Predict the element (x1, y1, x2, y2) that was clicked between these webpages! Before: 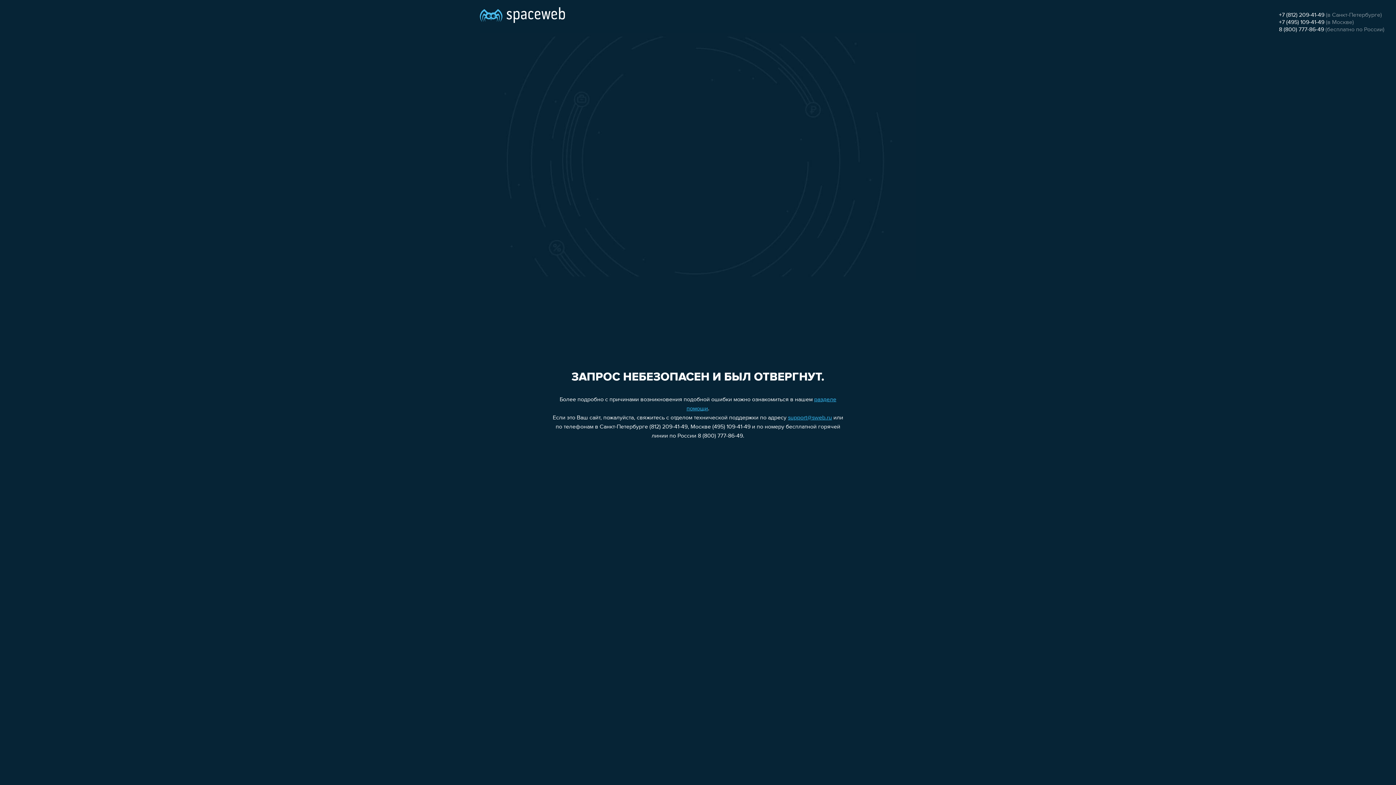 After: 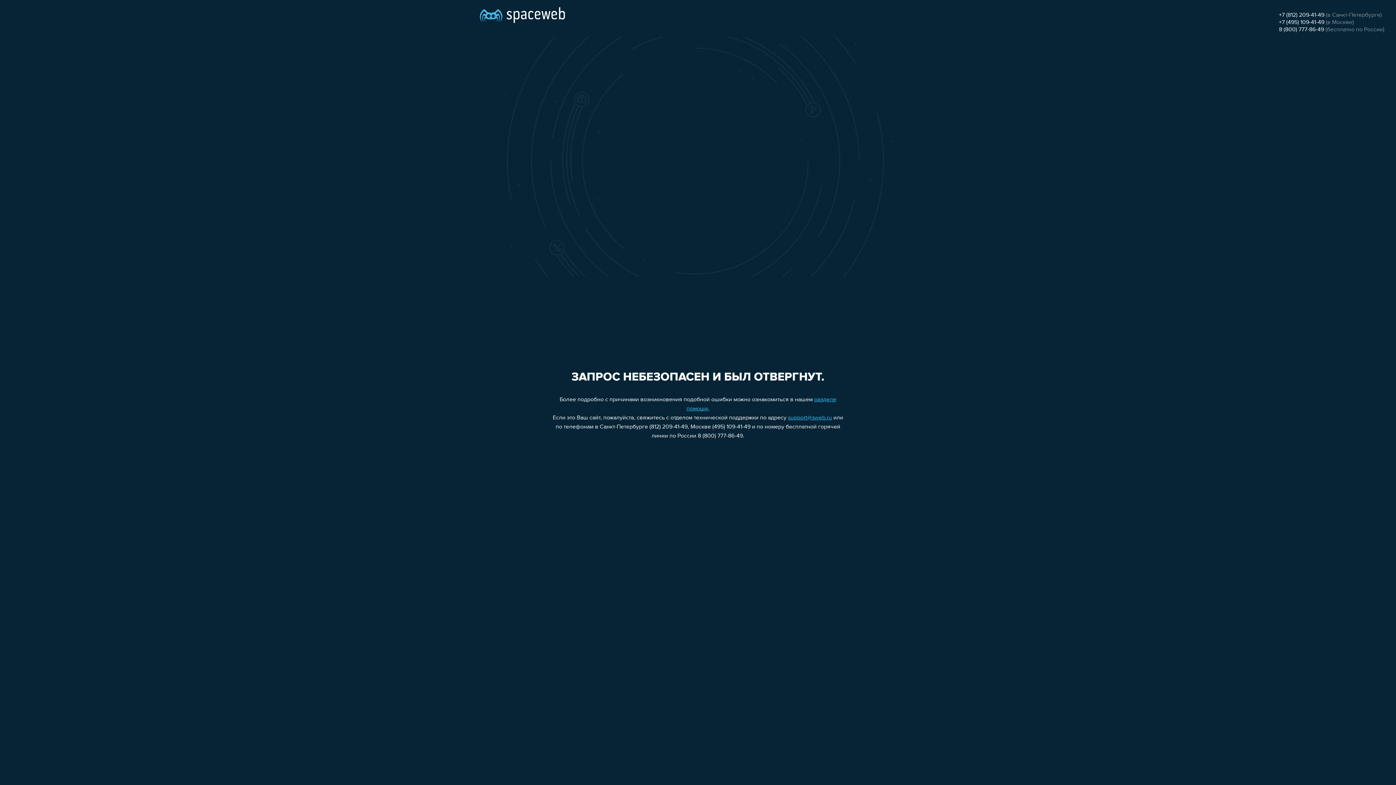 Action: bbox: (788, 415, 832, 421) label: support@sweb.ru